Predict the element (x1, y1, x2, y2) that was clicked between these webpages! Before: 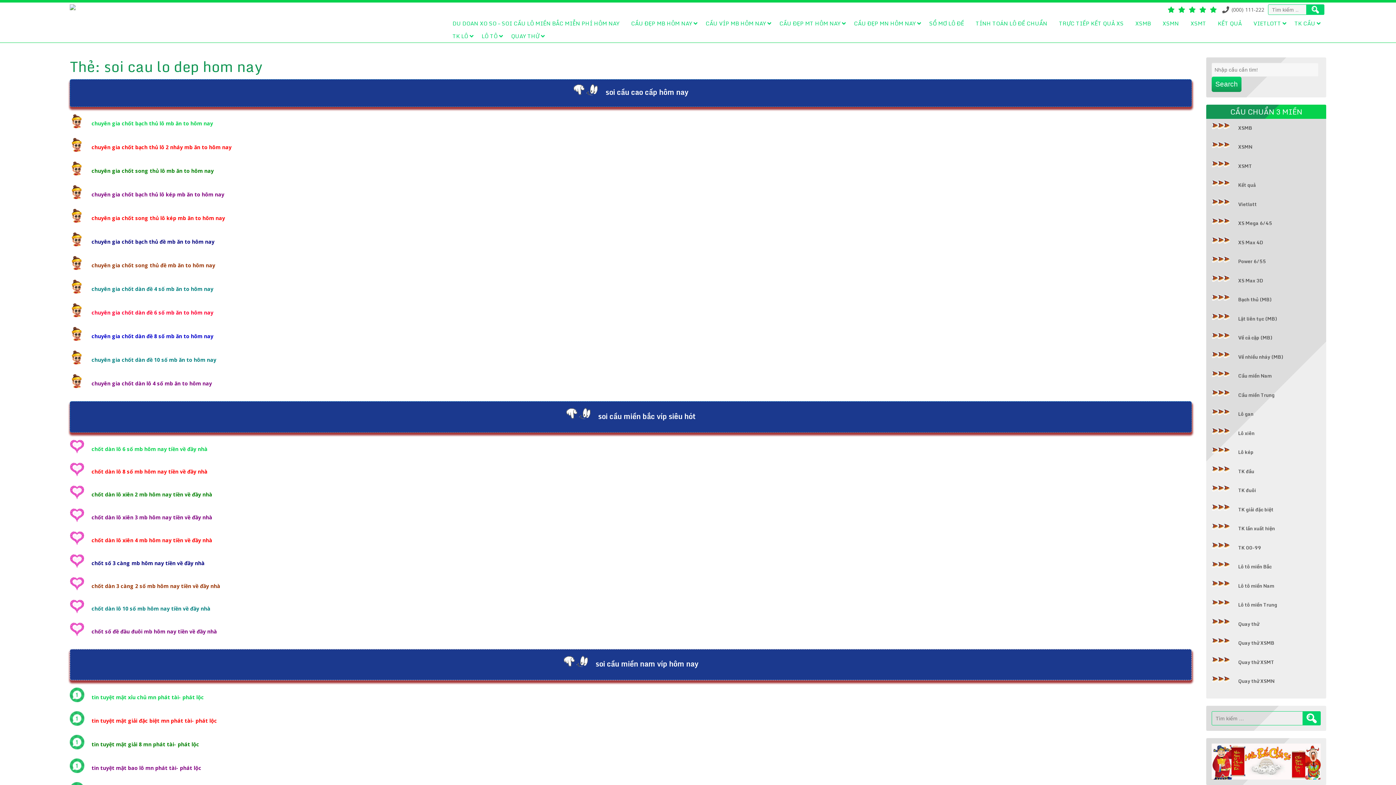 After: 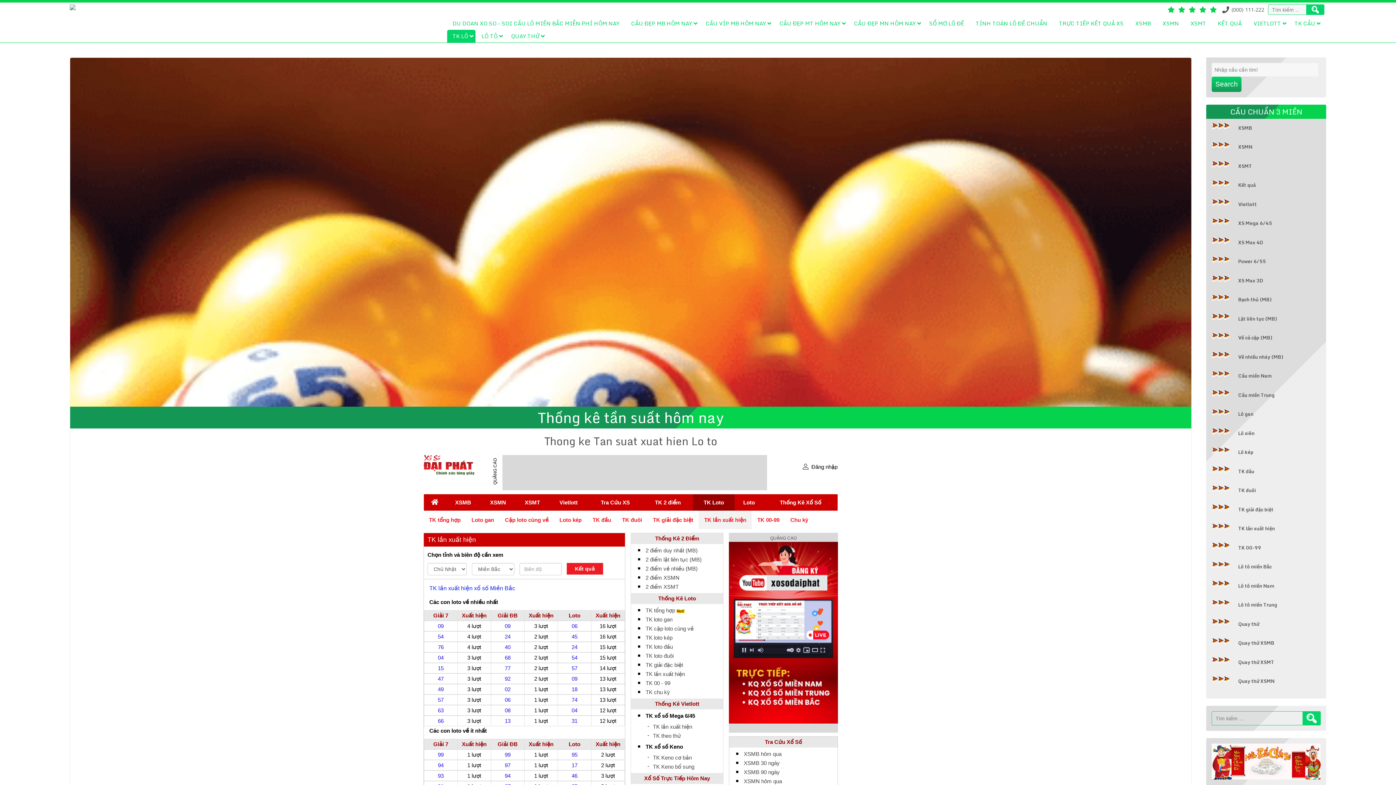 Action: bbox: (1238, 524, 1275, 532) label: TK lần xuất hiện